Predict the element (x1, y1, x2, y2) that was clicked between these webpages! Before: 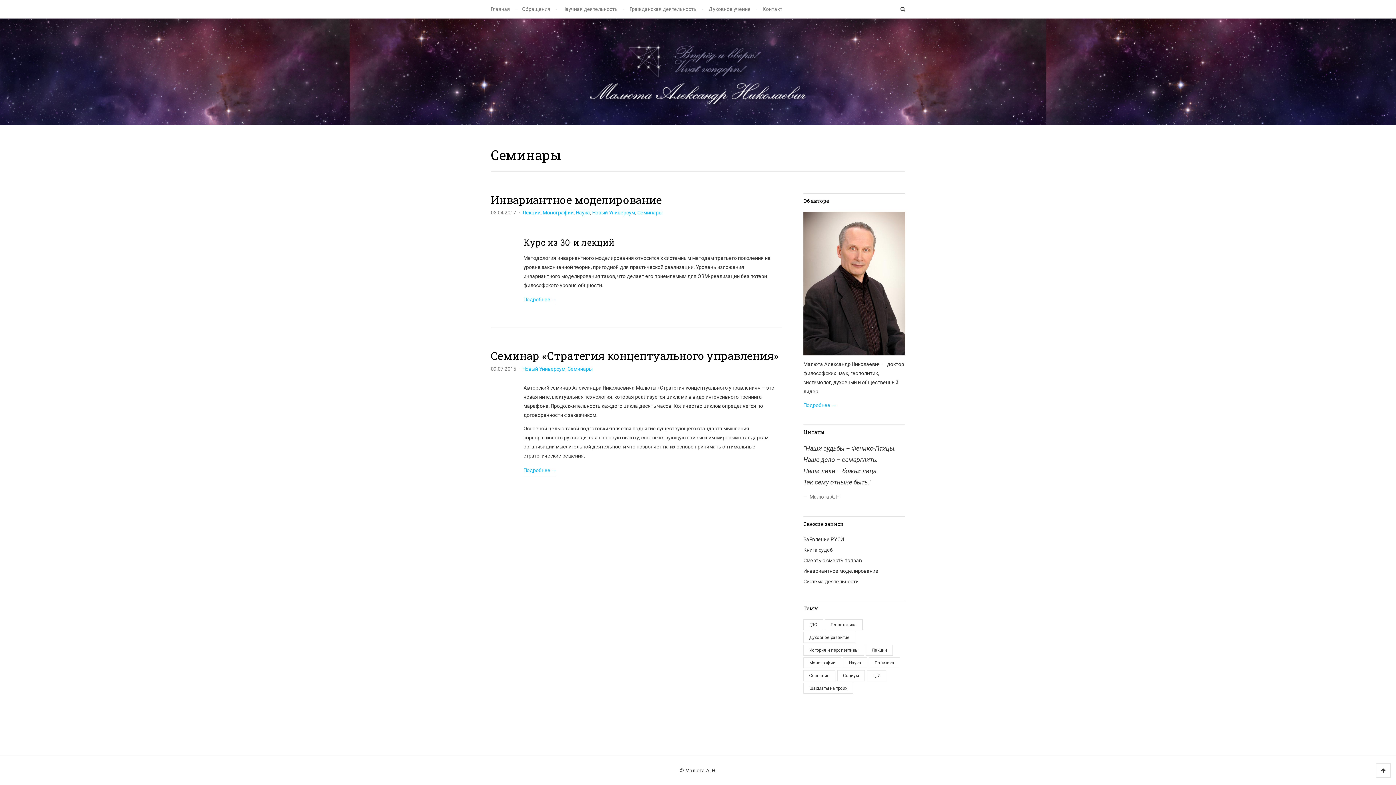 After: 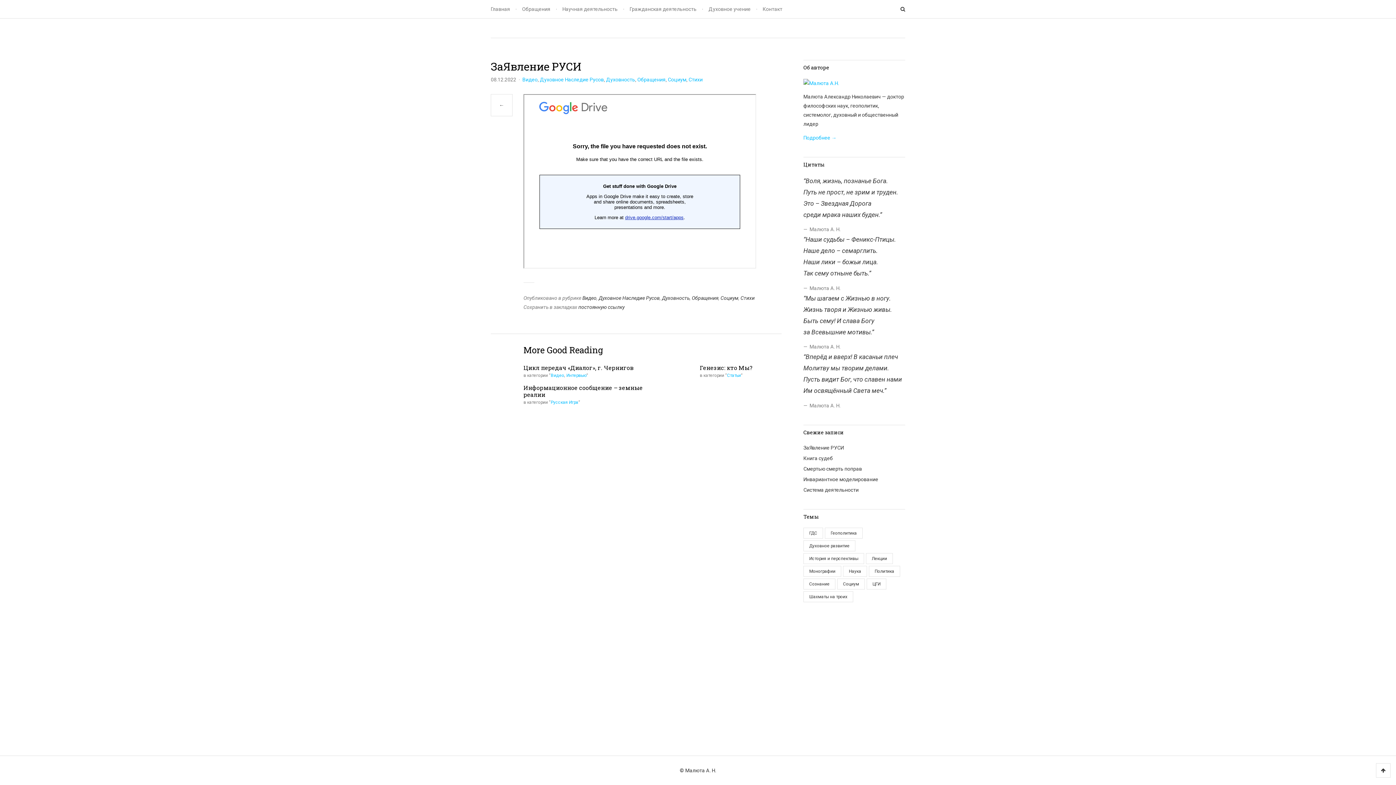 Action: bbox: (803, 536, 844, 542) label: ЗаЯвление РУСИ